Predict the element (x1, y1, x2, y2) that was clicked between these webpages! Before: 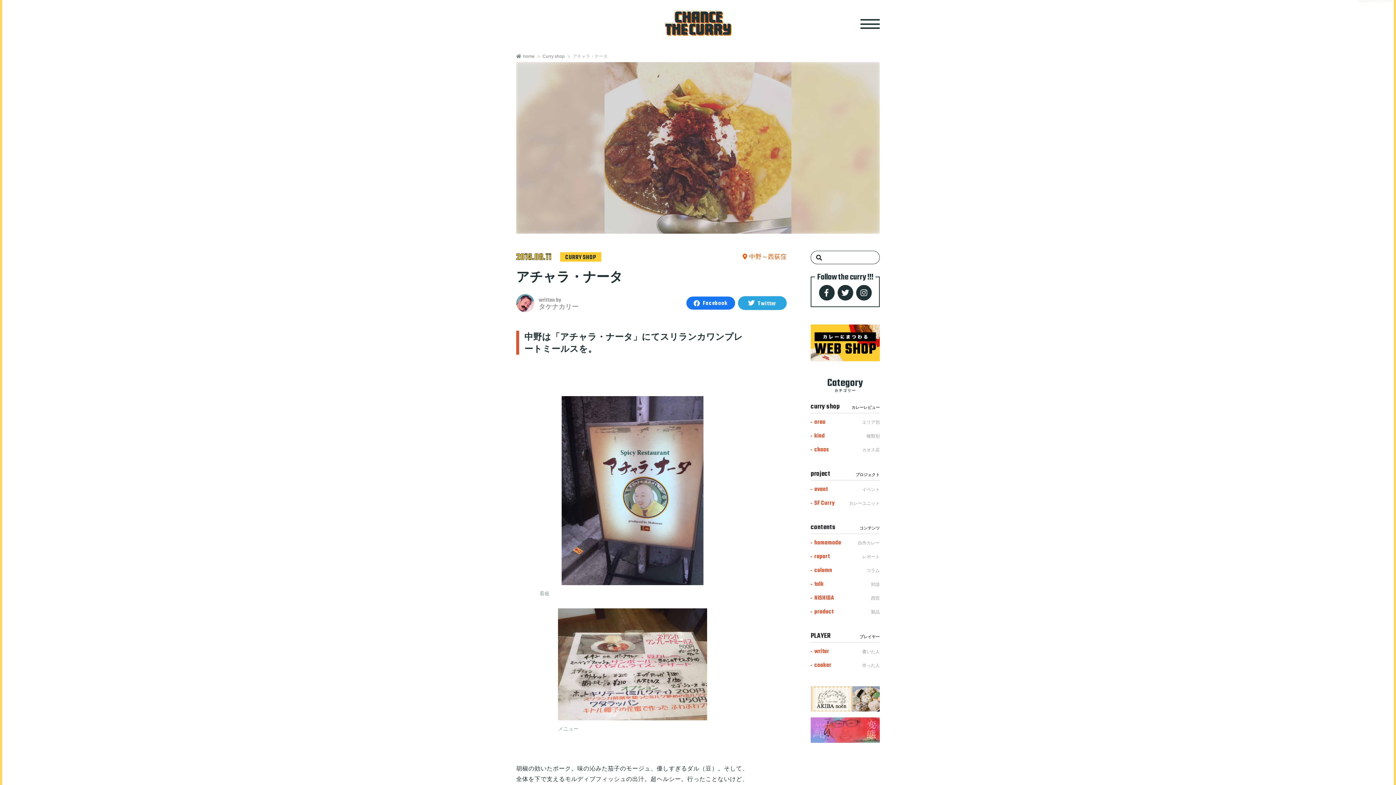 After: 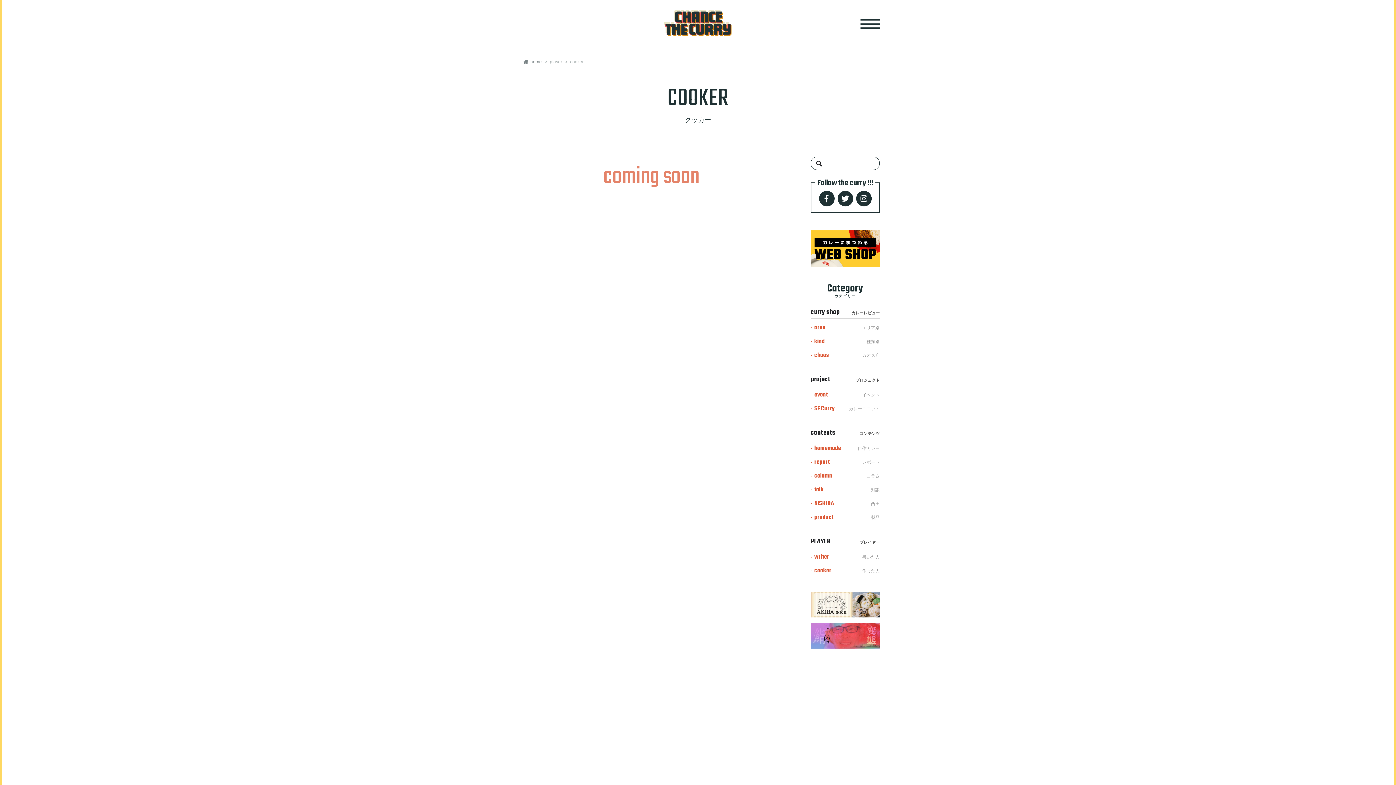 Action: bbox: (810, 659, 880, 671) label: cooker
作った人